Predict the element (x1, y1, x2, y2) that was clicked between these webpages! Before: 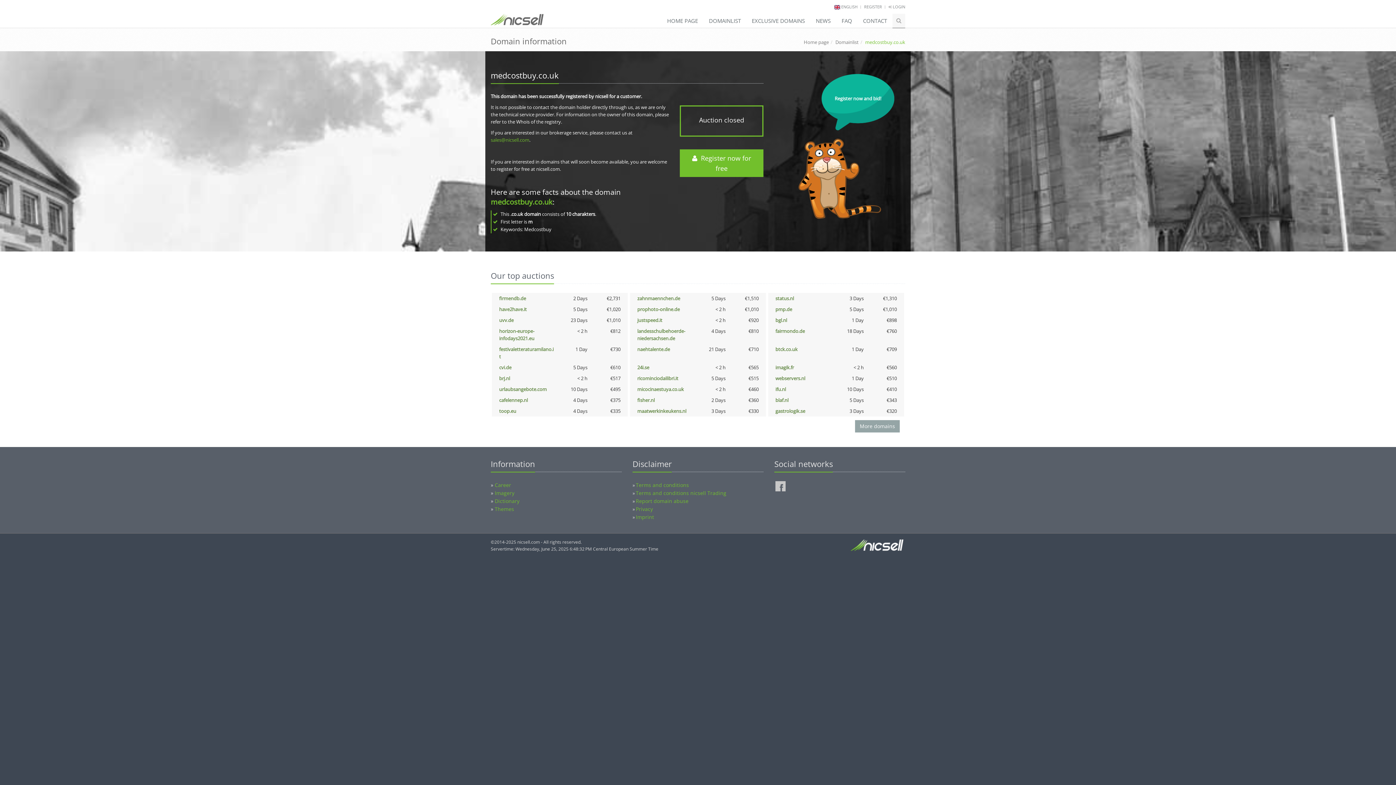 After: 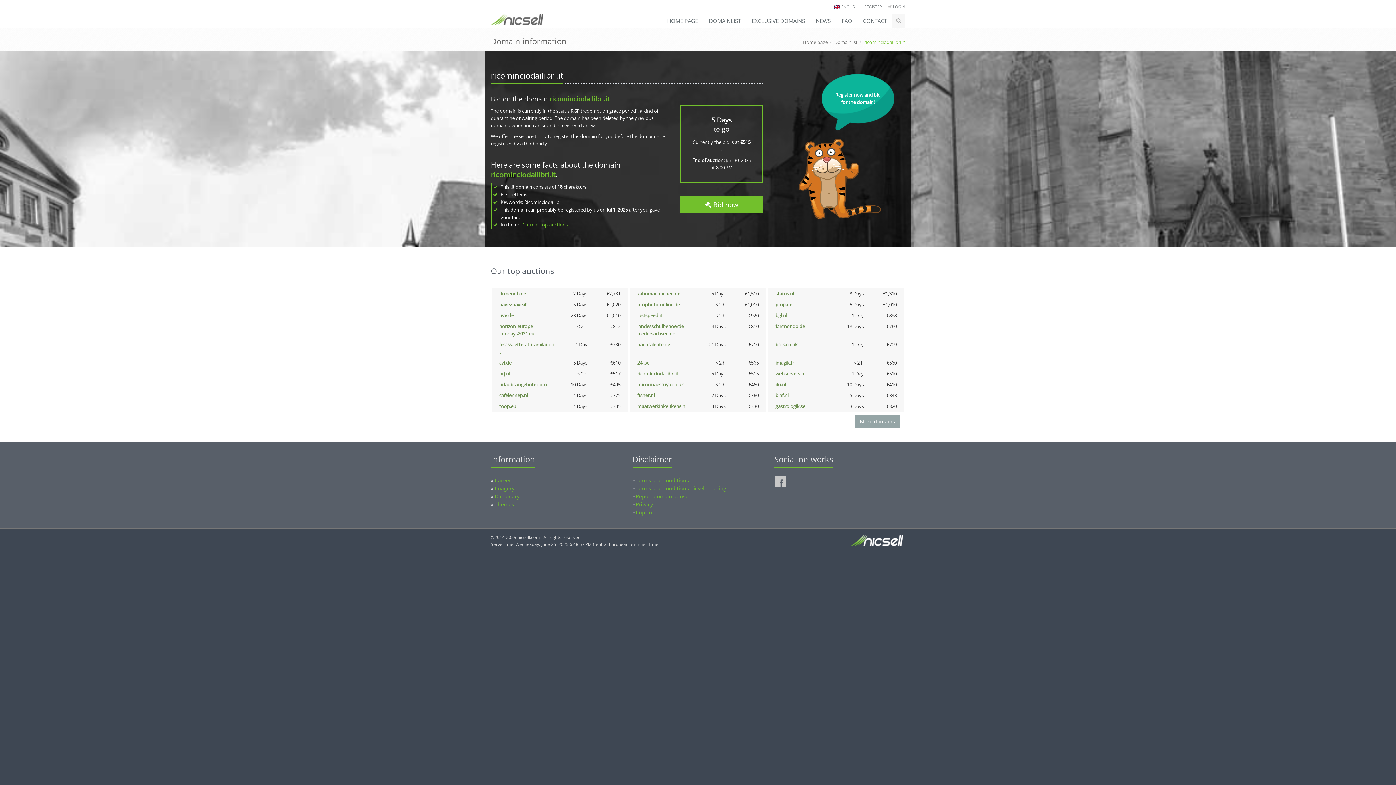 Action: bbox: (637, 375, 678, 381) label: ricominciodailibri.it